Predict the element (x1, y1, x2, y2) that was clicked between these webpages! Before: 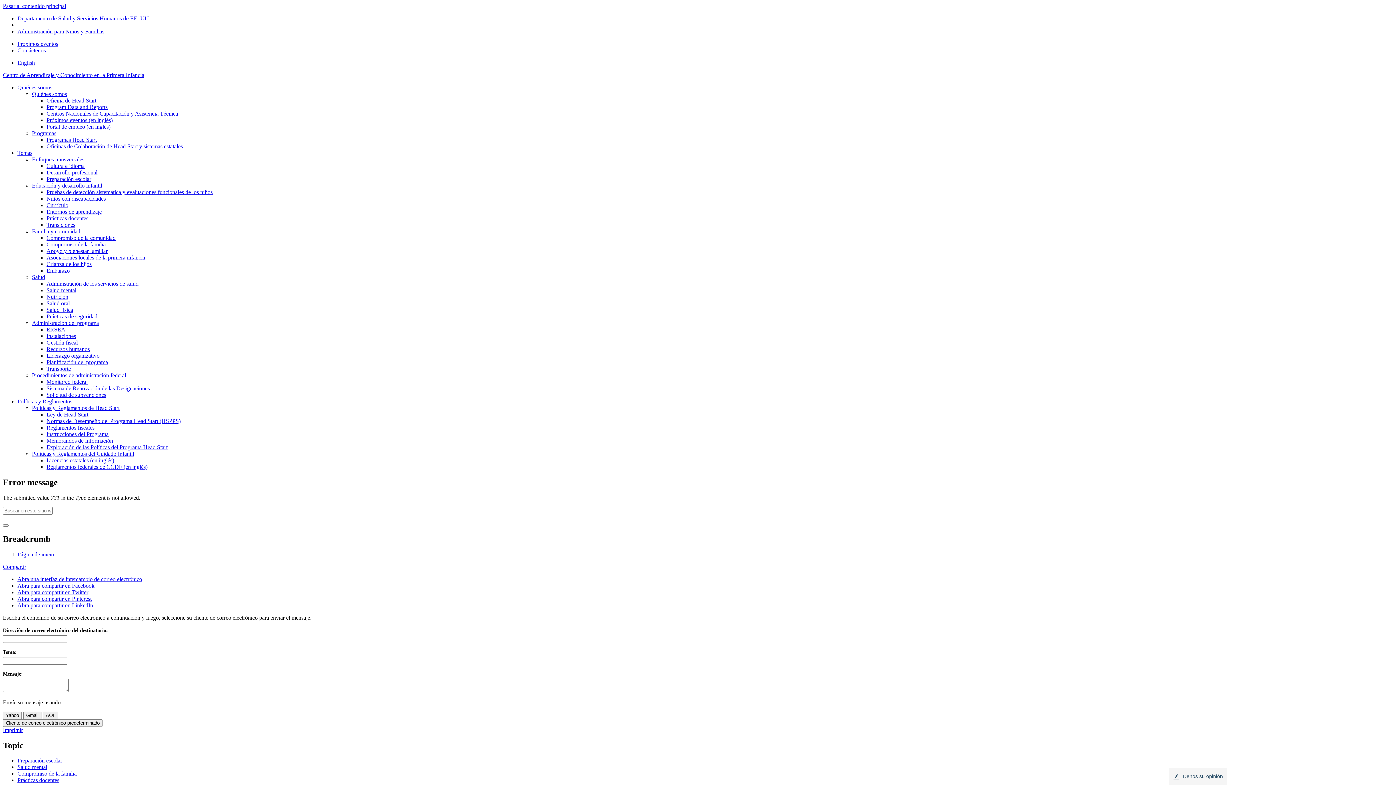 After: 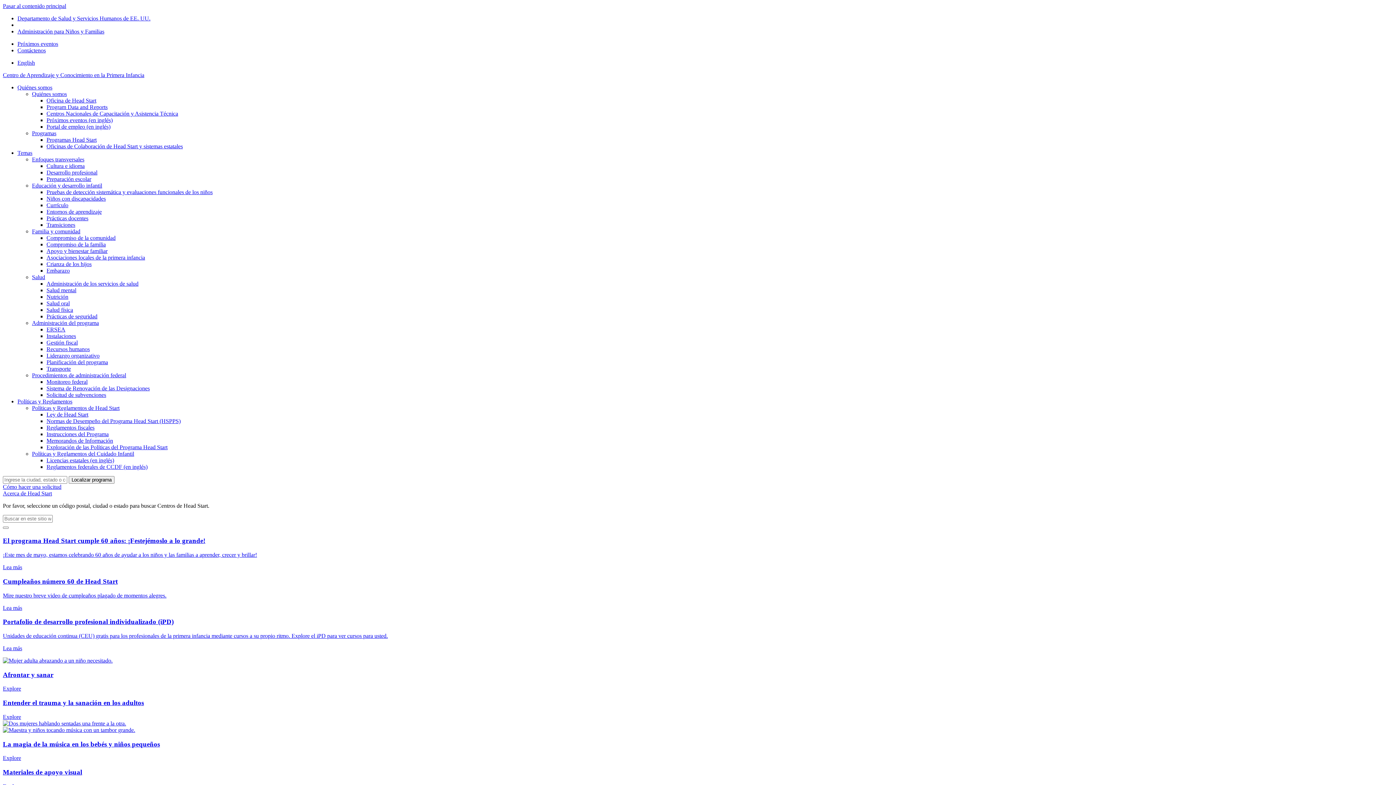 Action: label: Return to Página de inicio bbox: (17, 551, 54, 557)